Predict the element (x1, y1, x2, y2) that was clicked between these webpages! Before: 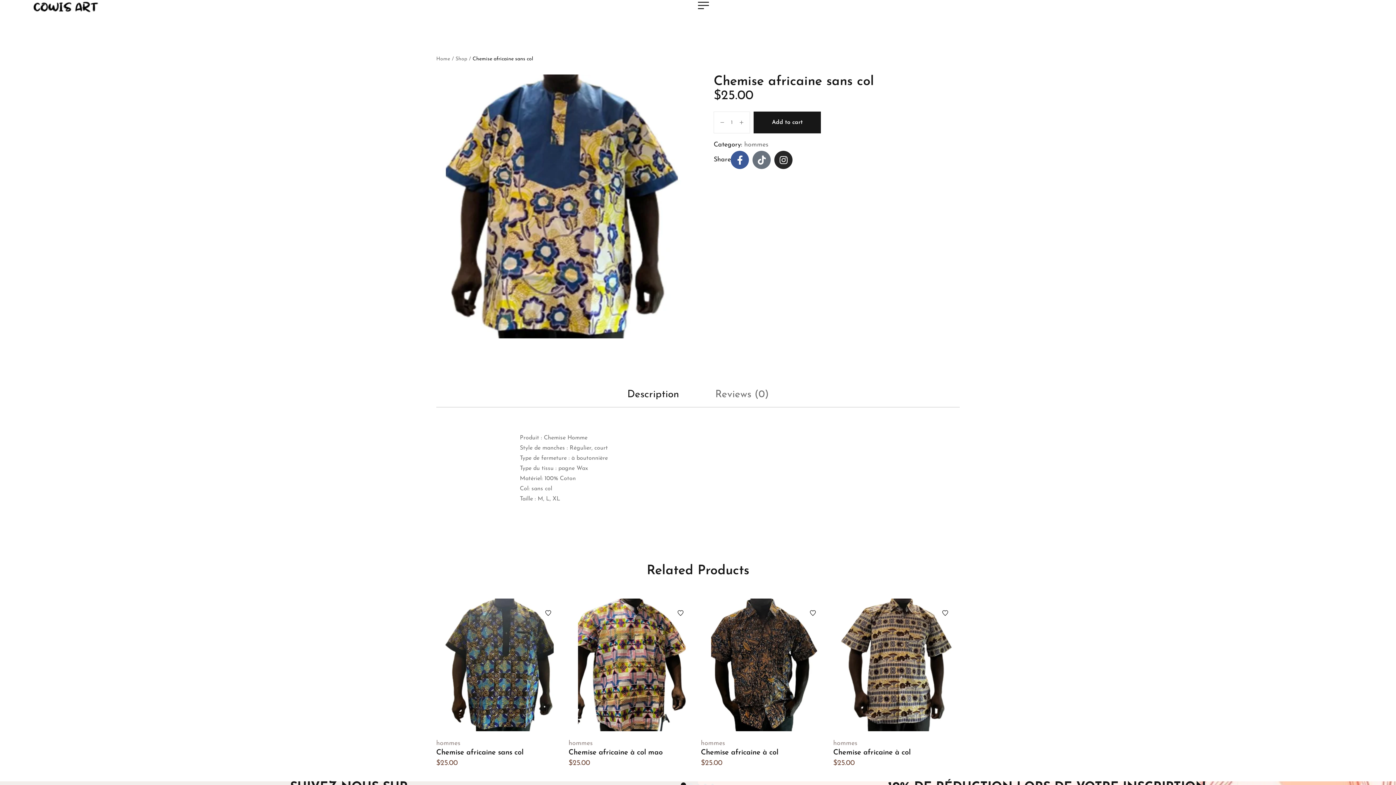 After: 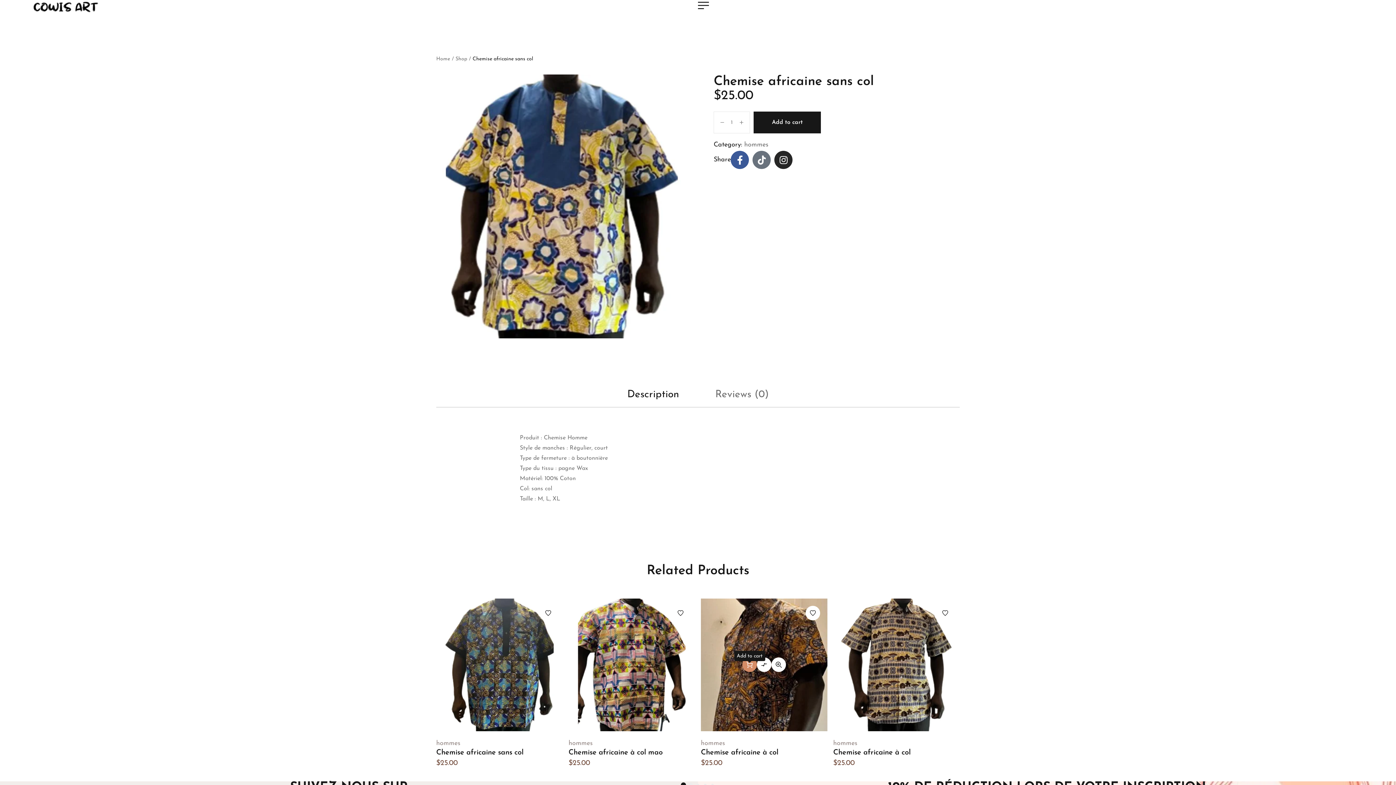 Action: bbox: (742, 667, 757, 681) label: Add to cart: “Chemise africaine à col”